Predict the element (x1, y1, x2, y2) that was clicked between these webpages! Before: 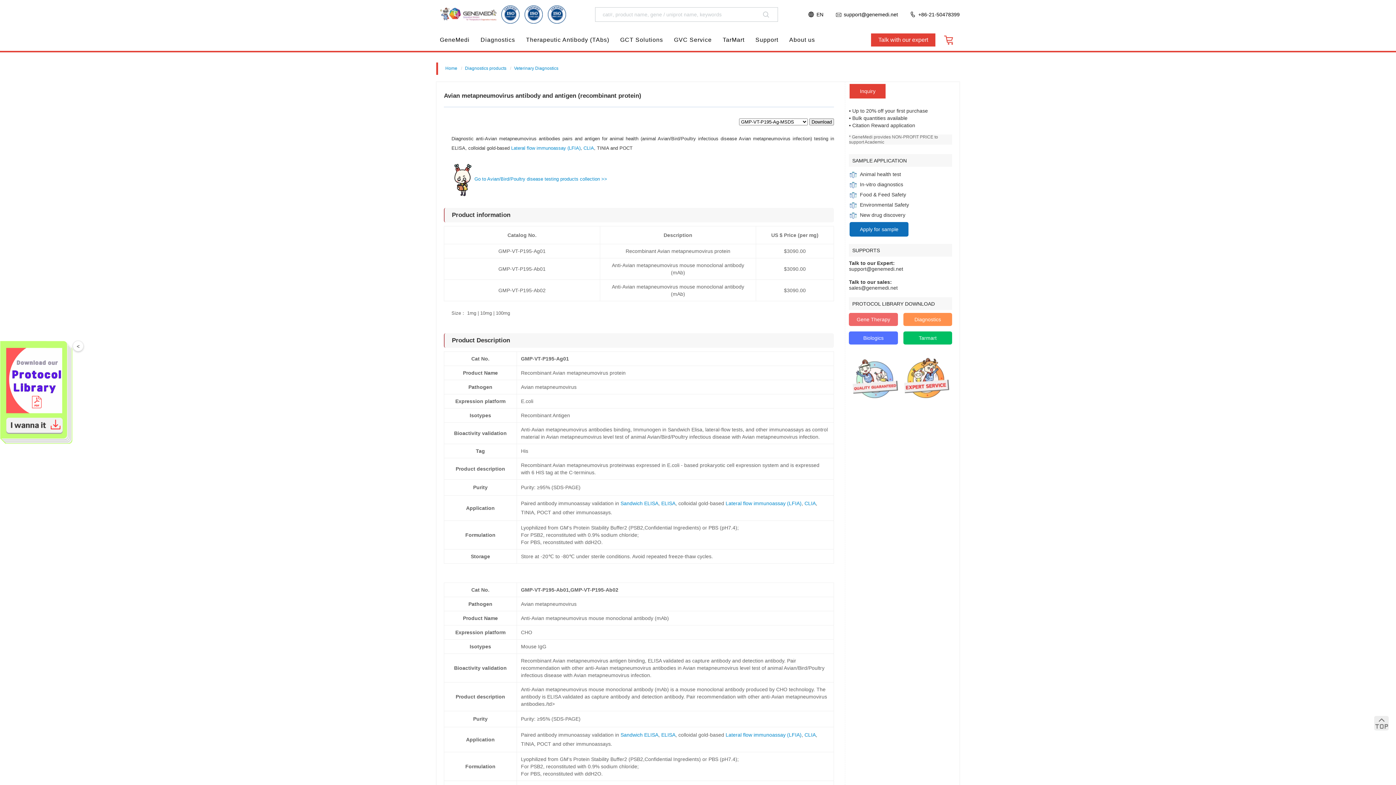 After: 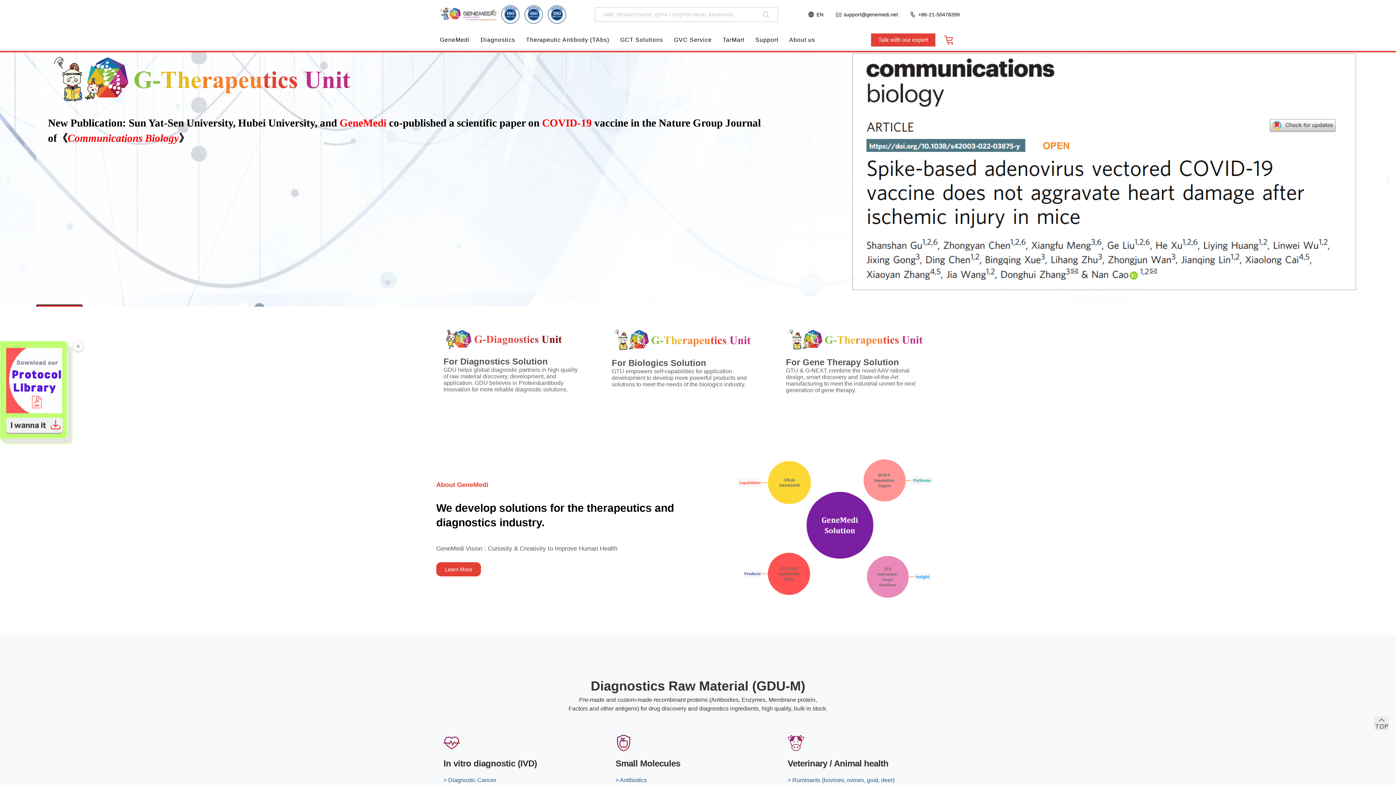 Action: bbox: (445, 65, 457, 70) label: Home